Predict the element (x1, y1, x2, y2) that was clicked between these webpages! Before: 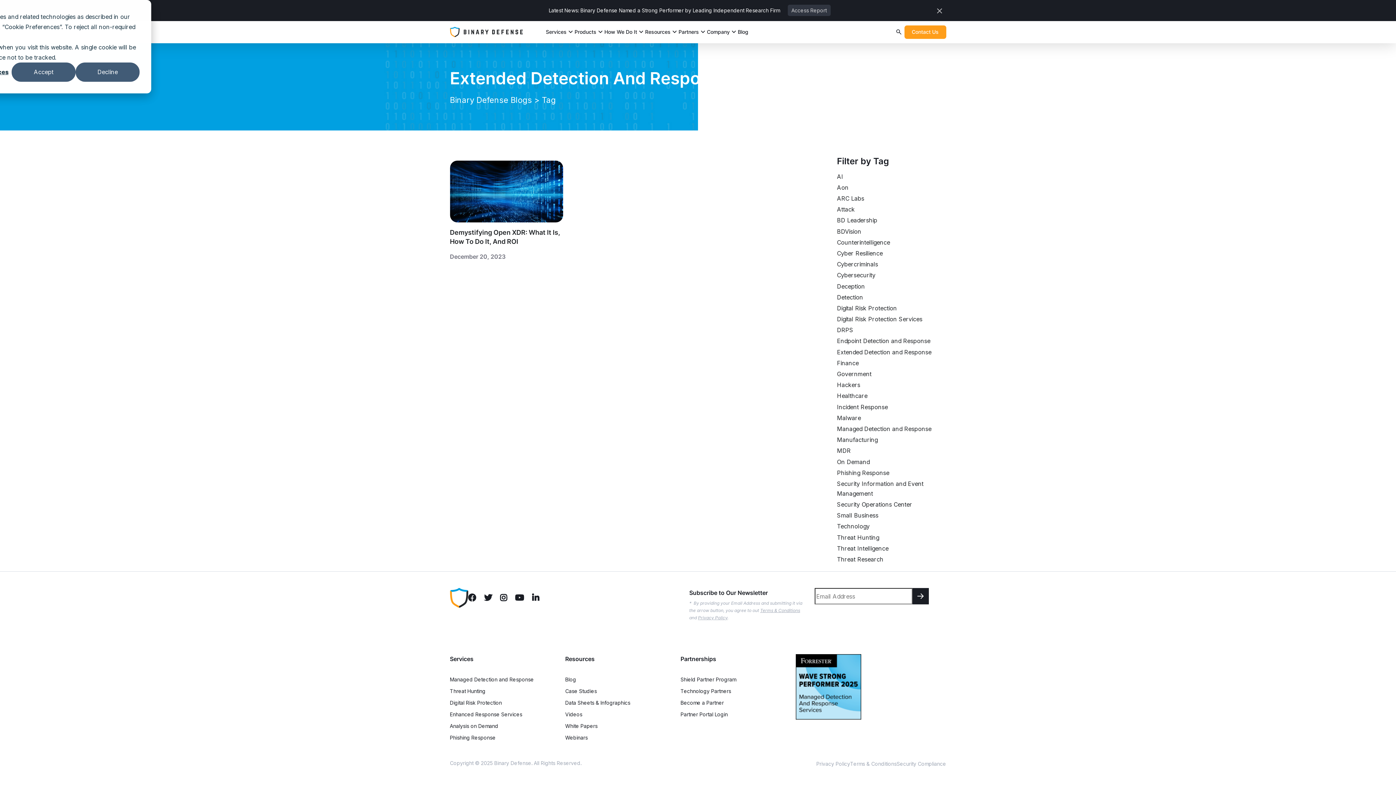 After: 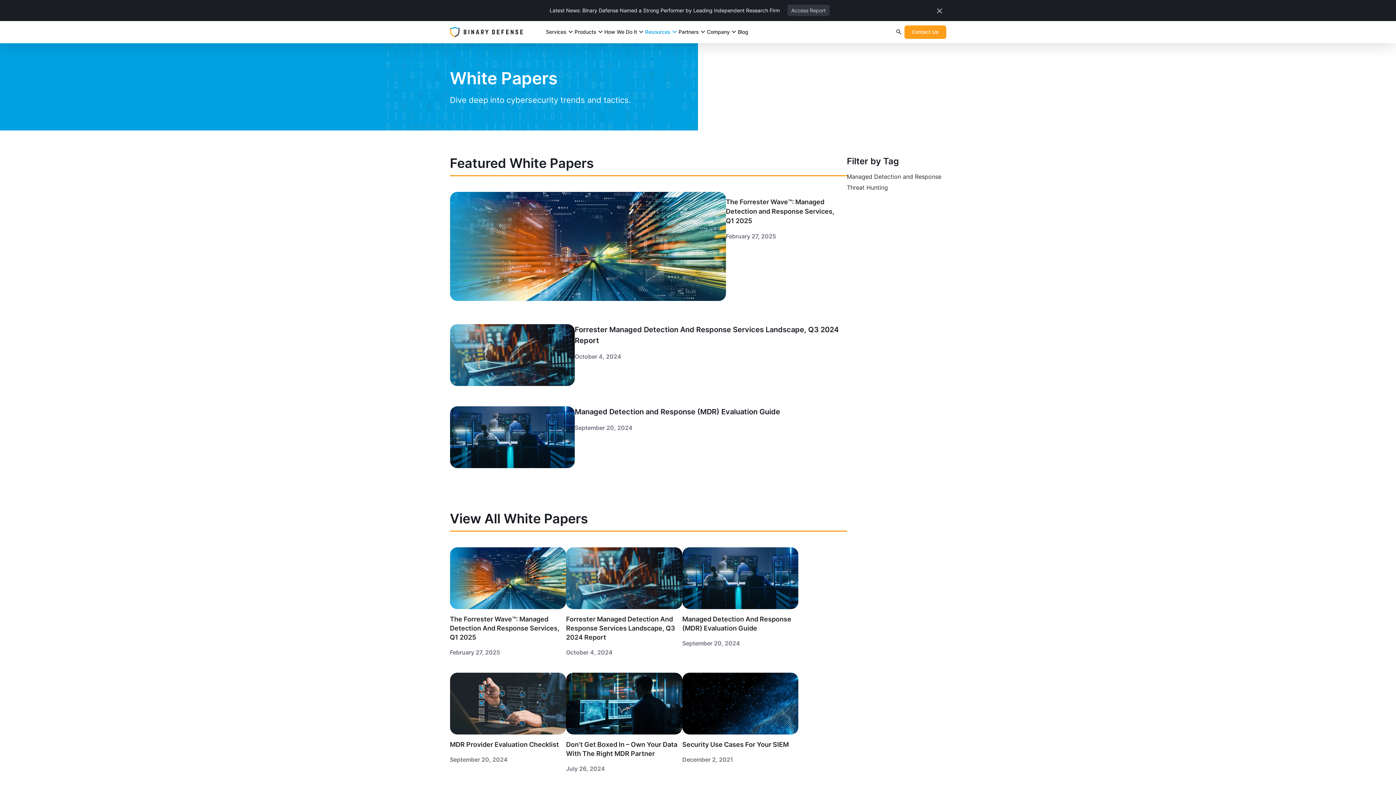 Action: label: White Papers bbox: (565, 722, 630, 730)